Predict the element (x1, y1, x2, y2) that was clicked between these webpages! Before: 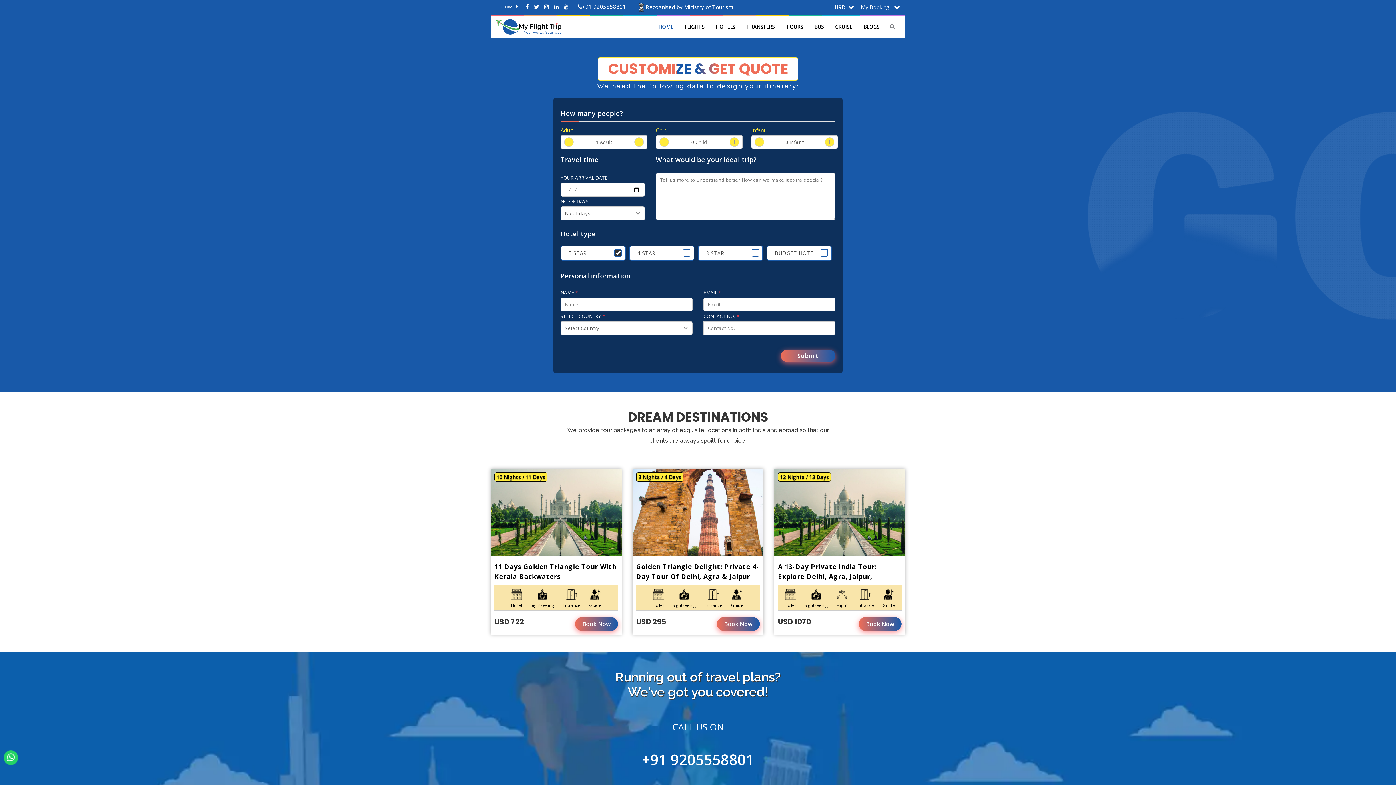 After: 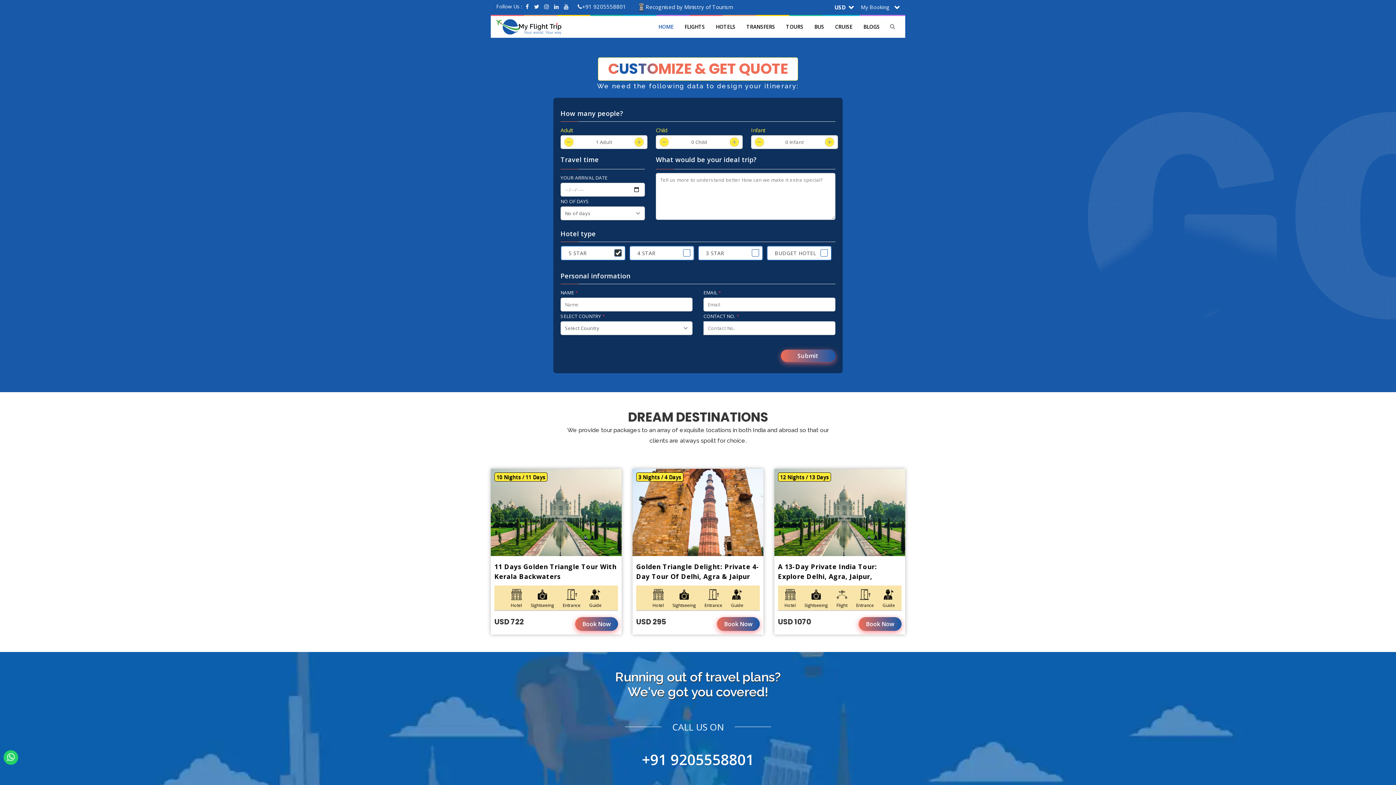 Action: bbox: (3, 750, 18, 765)